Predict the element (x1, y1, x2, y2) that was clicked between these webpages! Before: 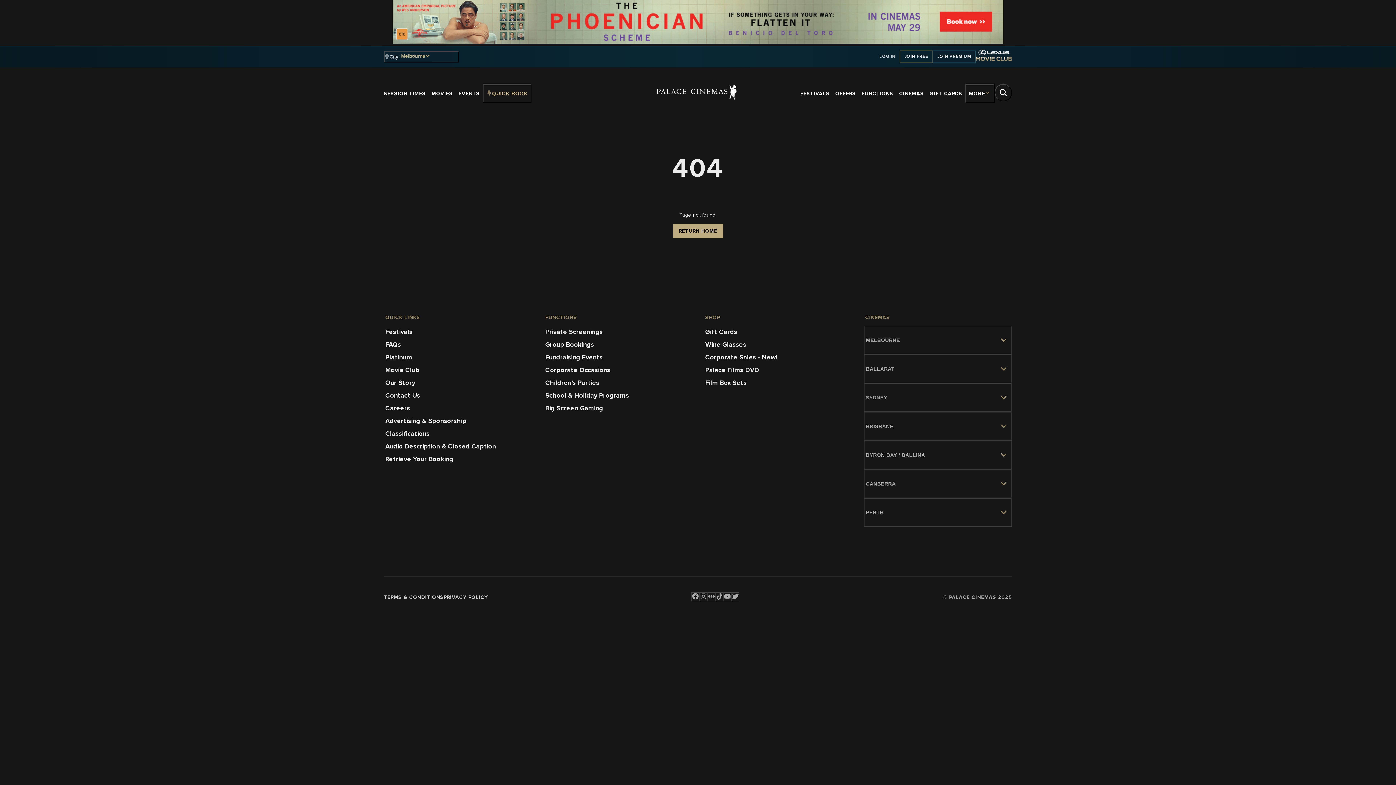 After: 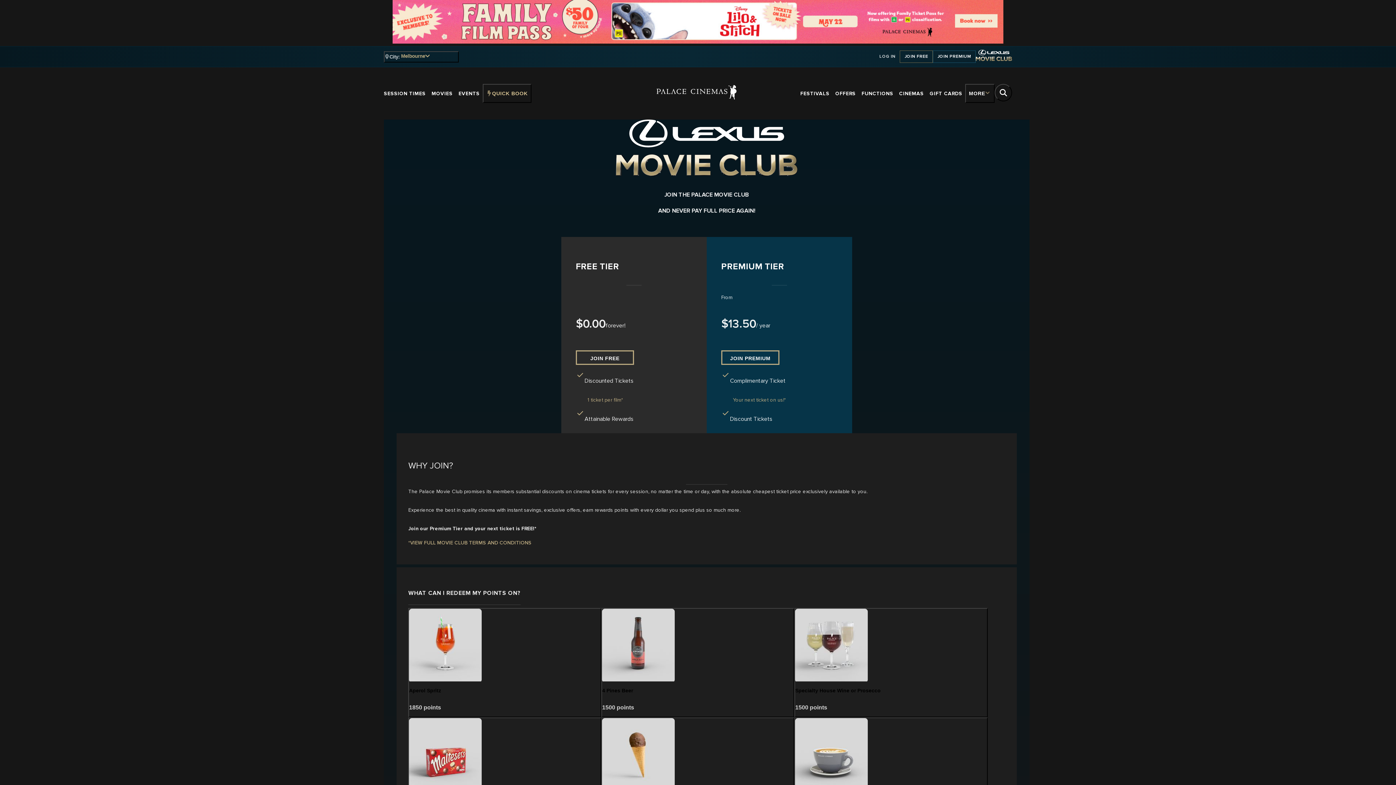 Action: bbox: (976, 12, 1012, 26)